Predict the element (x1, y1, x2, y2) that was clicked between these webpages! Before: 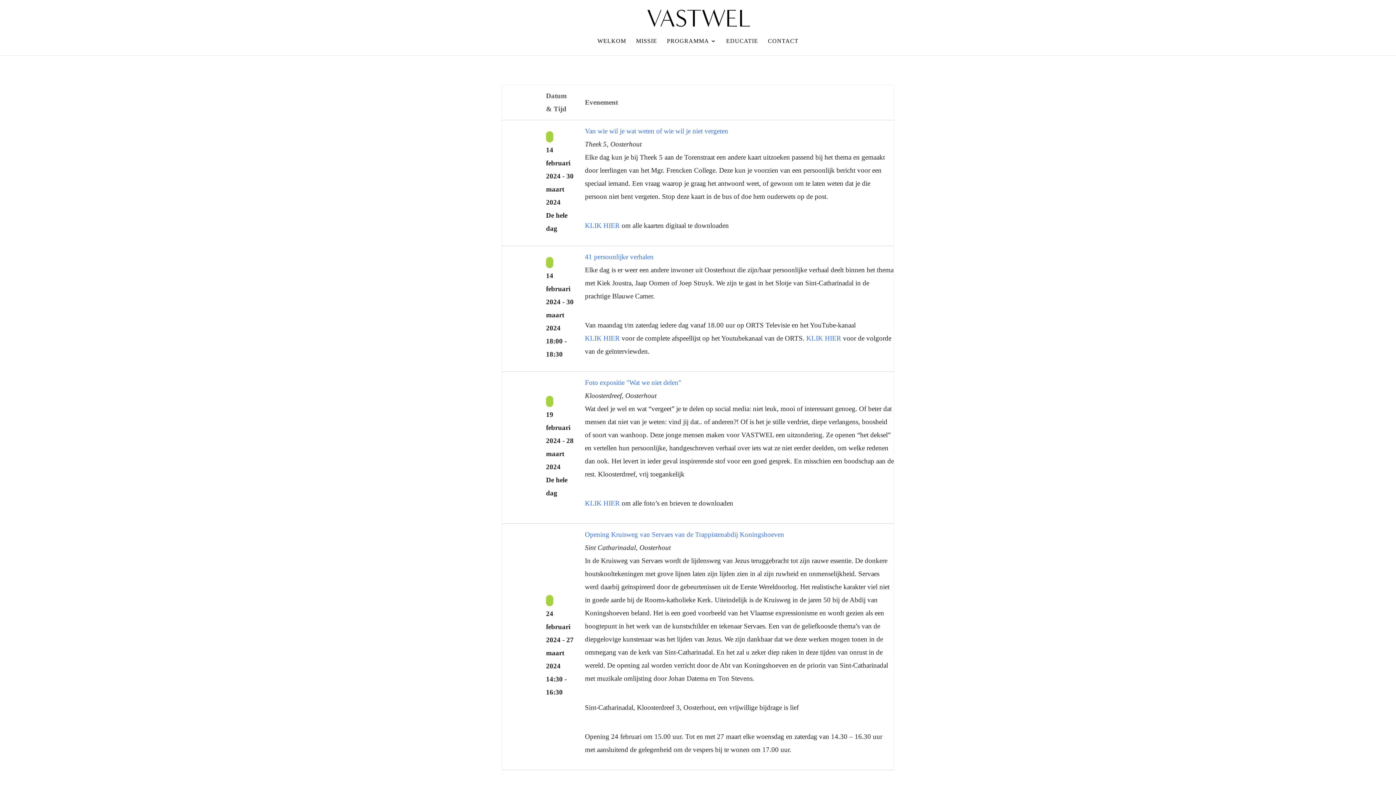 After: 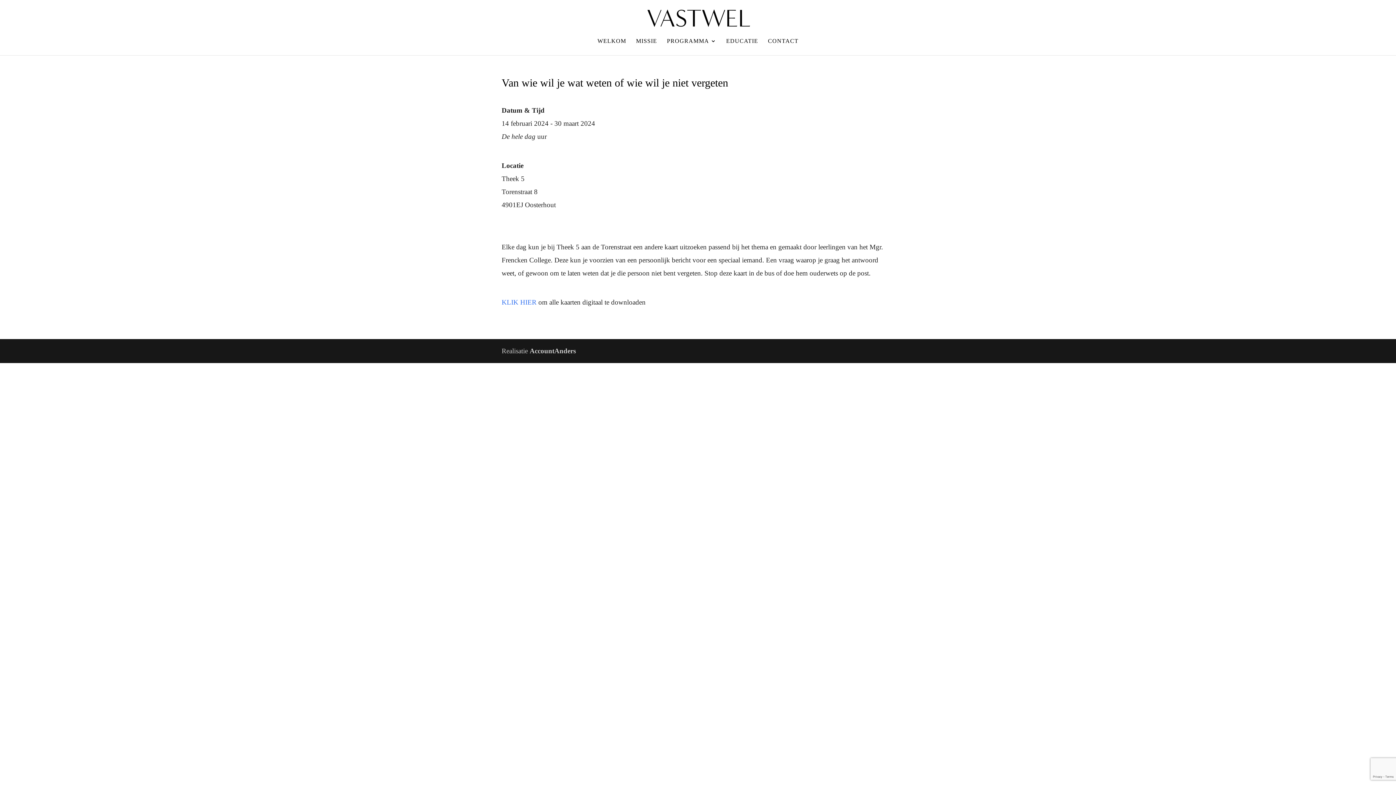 Action: label: Van wie wil je wat weten of wie wil je niet vergeten bbox: (585, 127, 728, 134)